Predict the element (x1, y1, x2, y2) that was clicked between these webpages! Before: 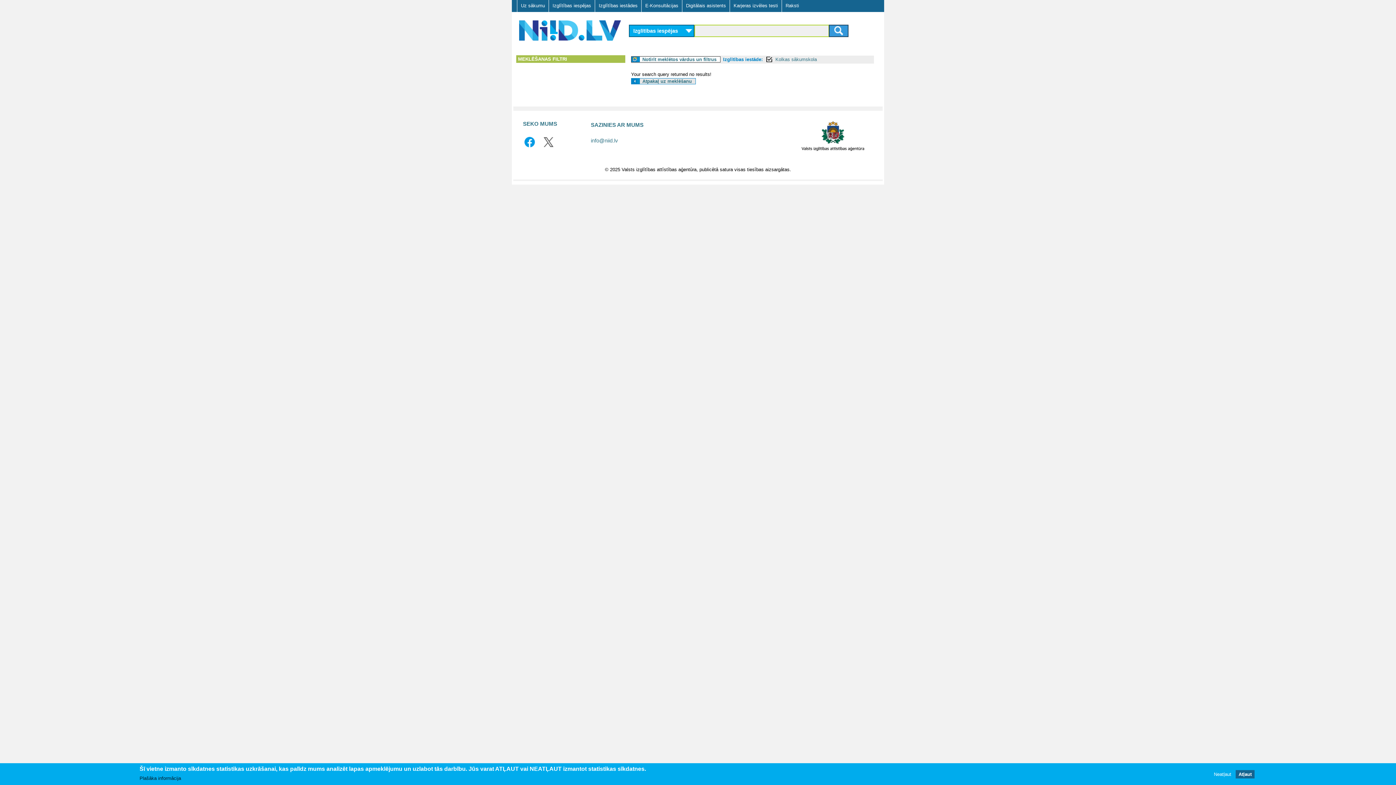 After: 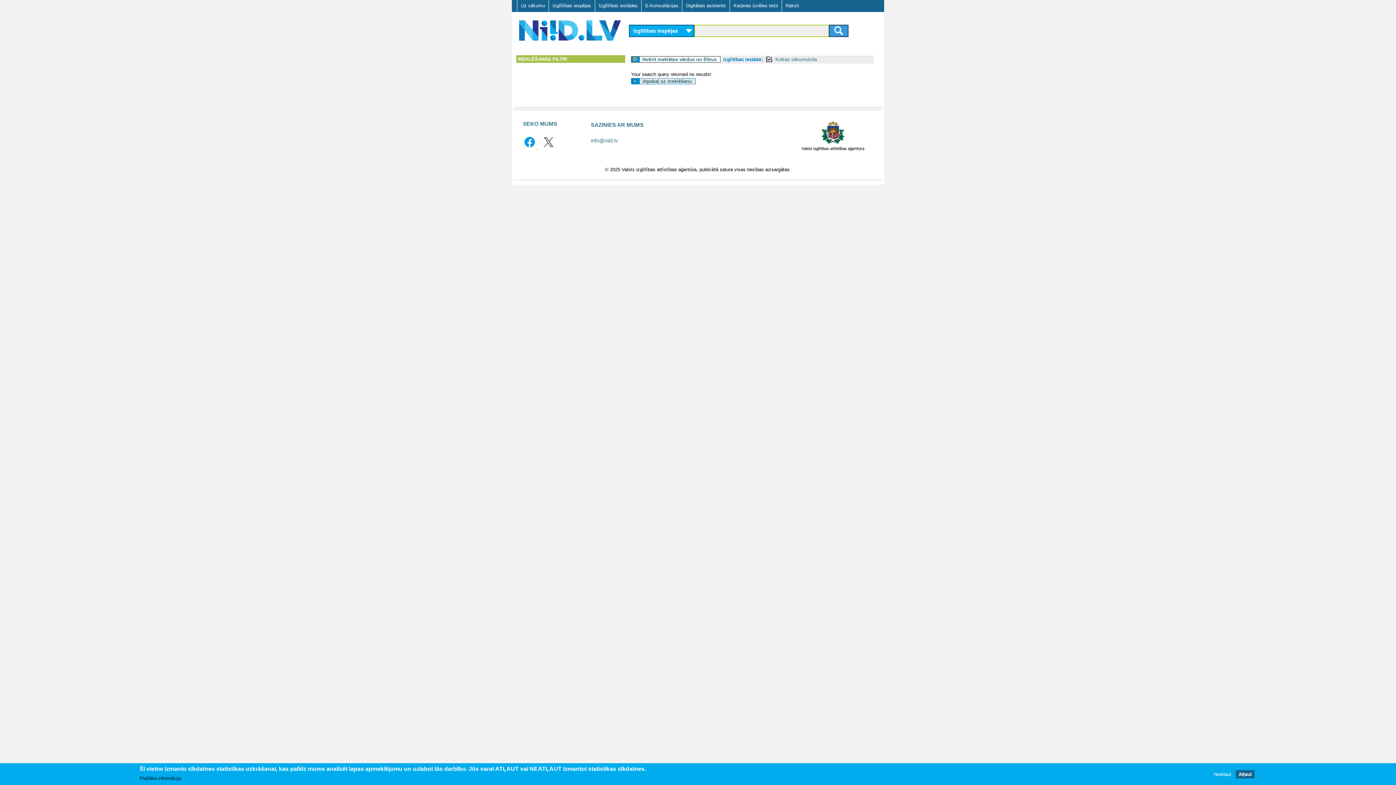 Action: label:   bbox: (523, 143, 537, 149)